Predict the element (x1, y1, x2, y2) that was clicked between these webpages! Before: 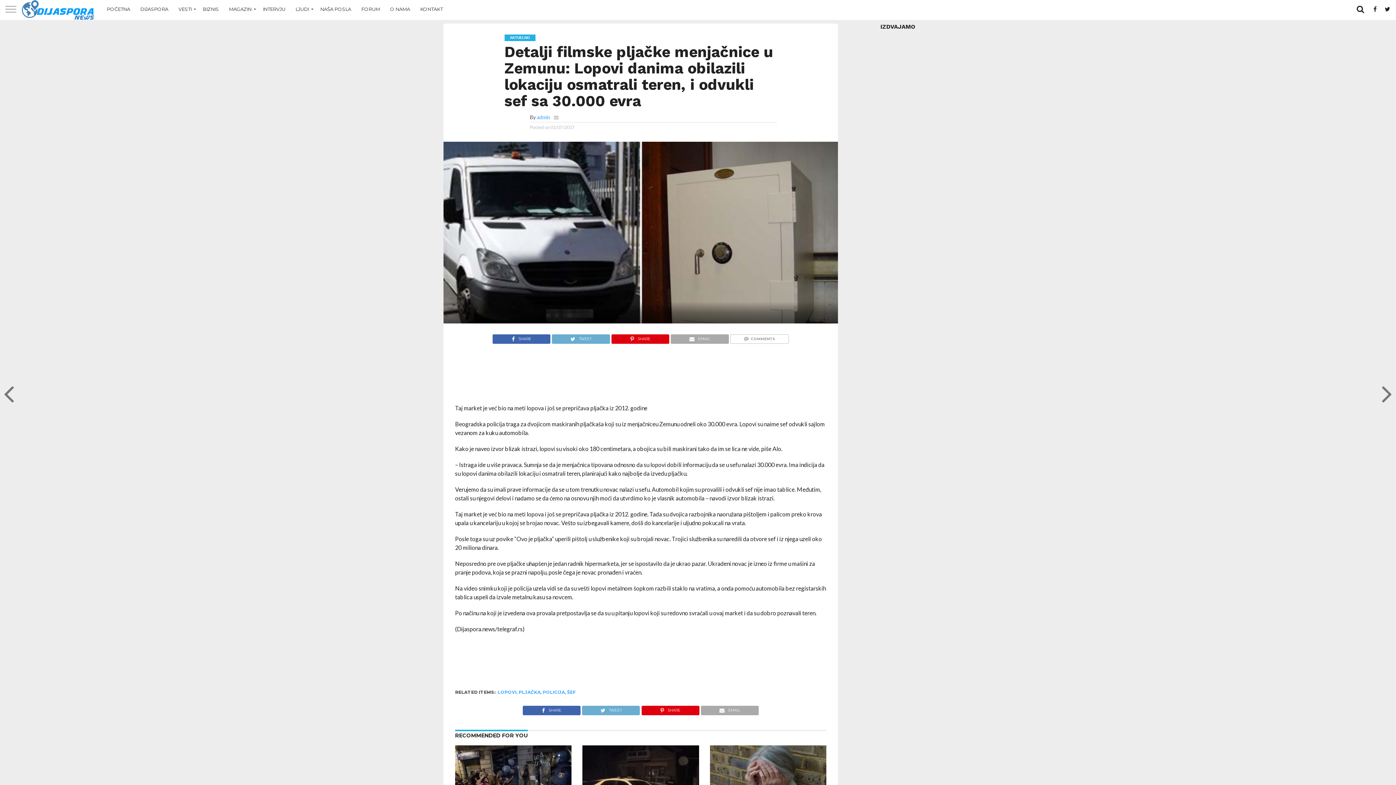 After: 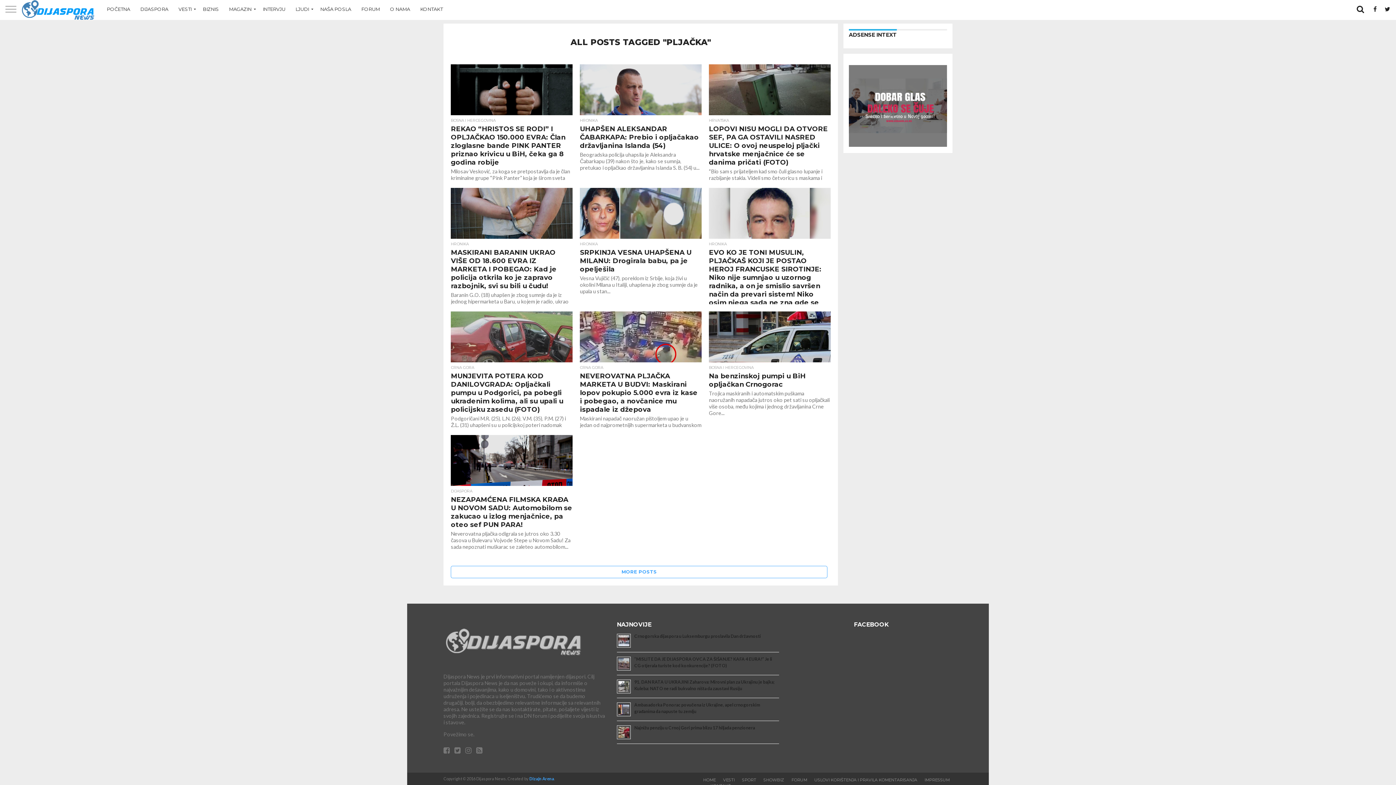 Action: label: PLJAČKA bbox: (518, 689, 540, 695)